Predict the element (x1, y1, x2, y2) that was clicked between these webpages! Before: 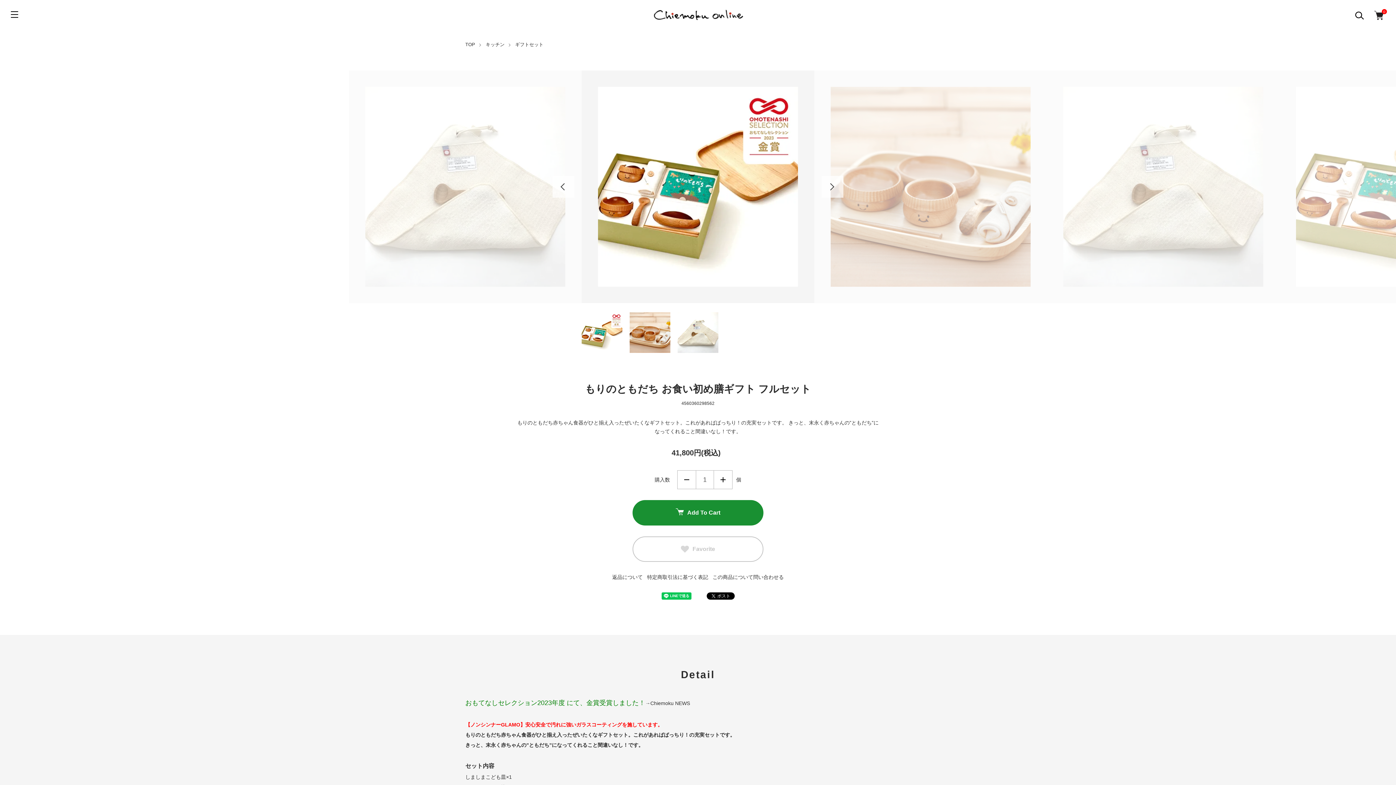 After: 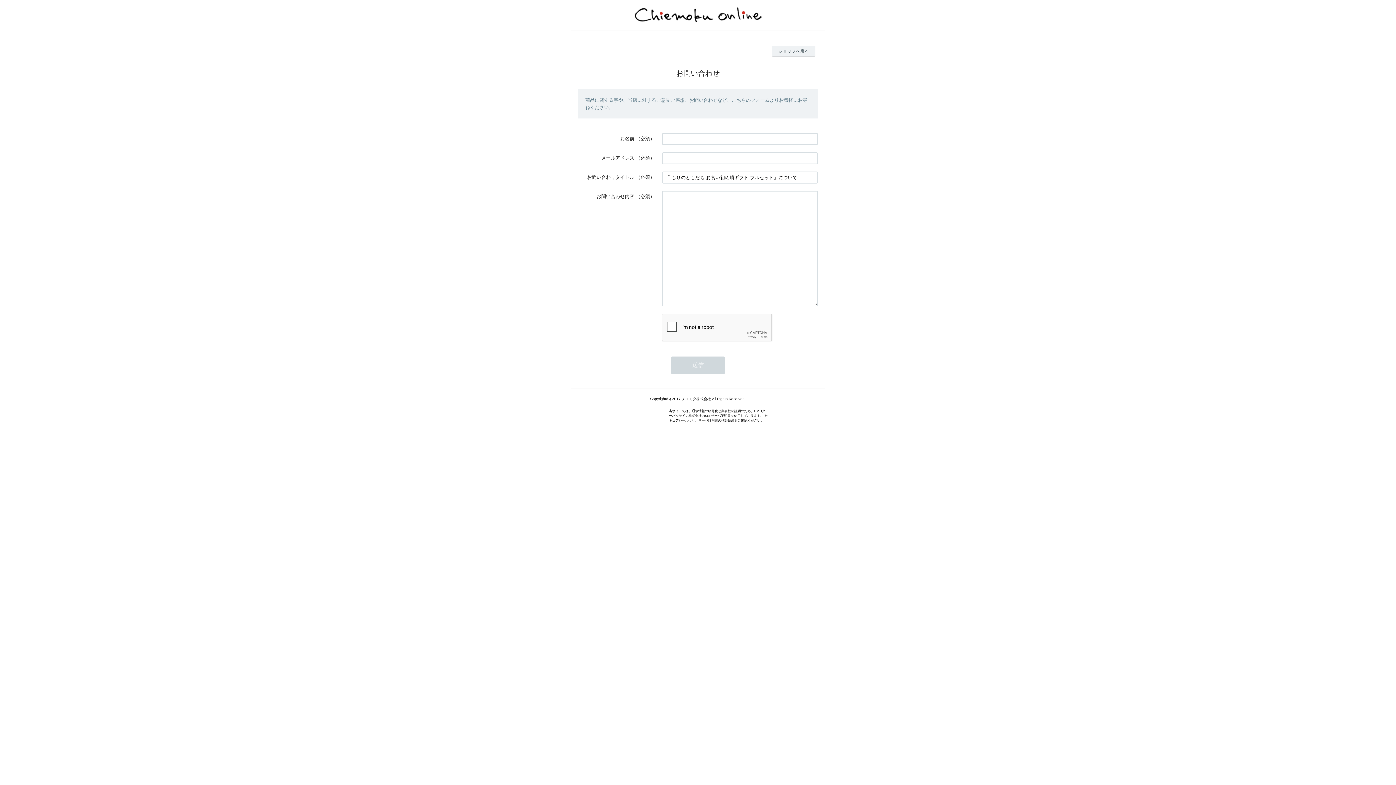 Action: bbox: (712, 574, 784, 580) label: この商品について問い合わせる